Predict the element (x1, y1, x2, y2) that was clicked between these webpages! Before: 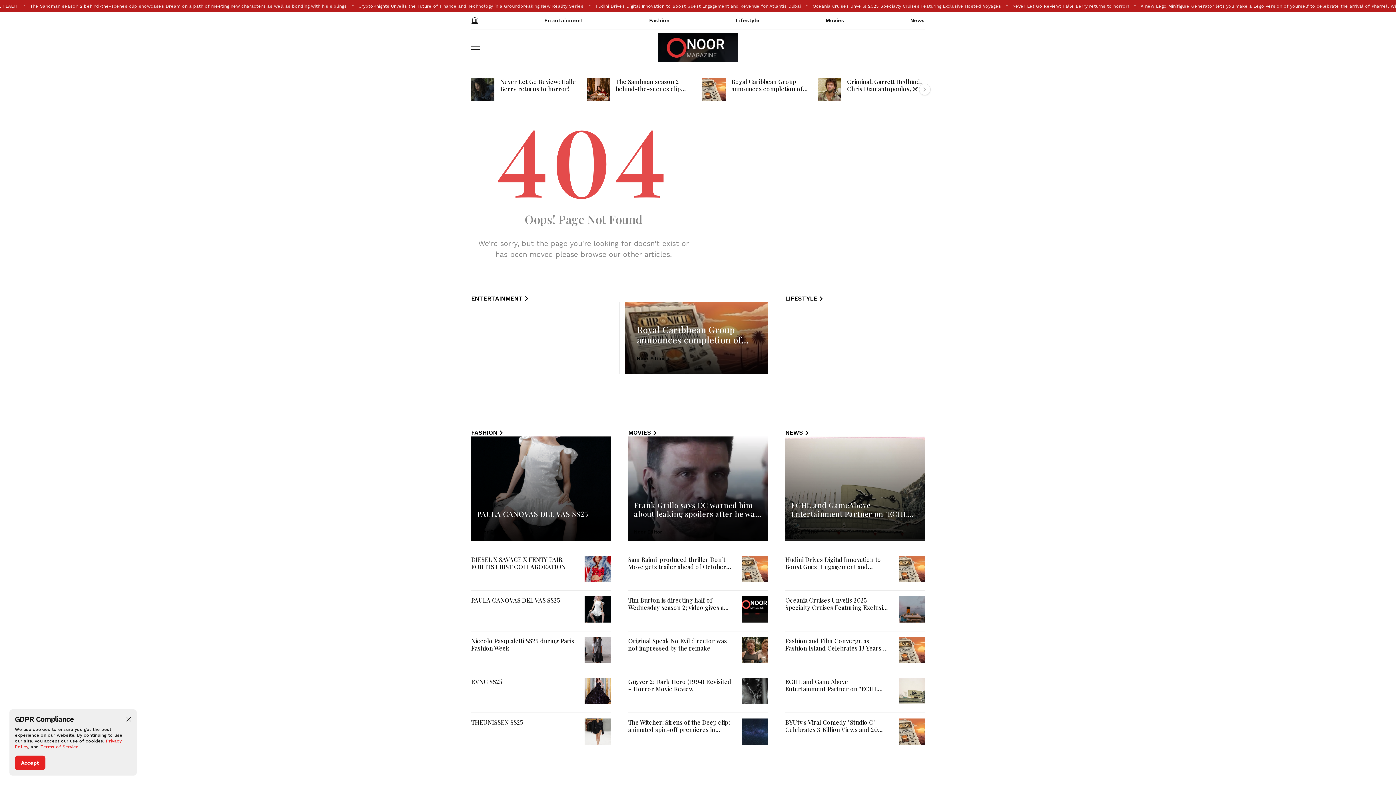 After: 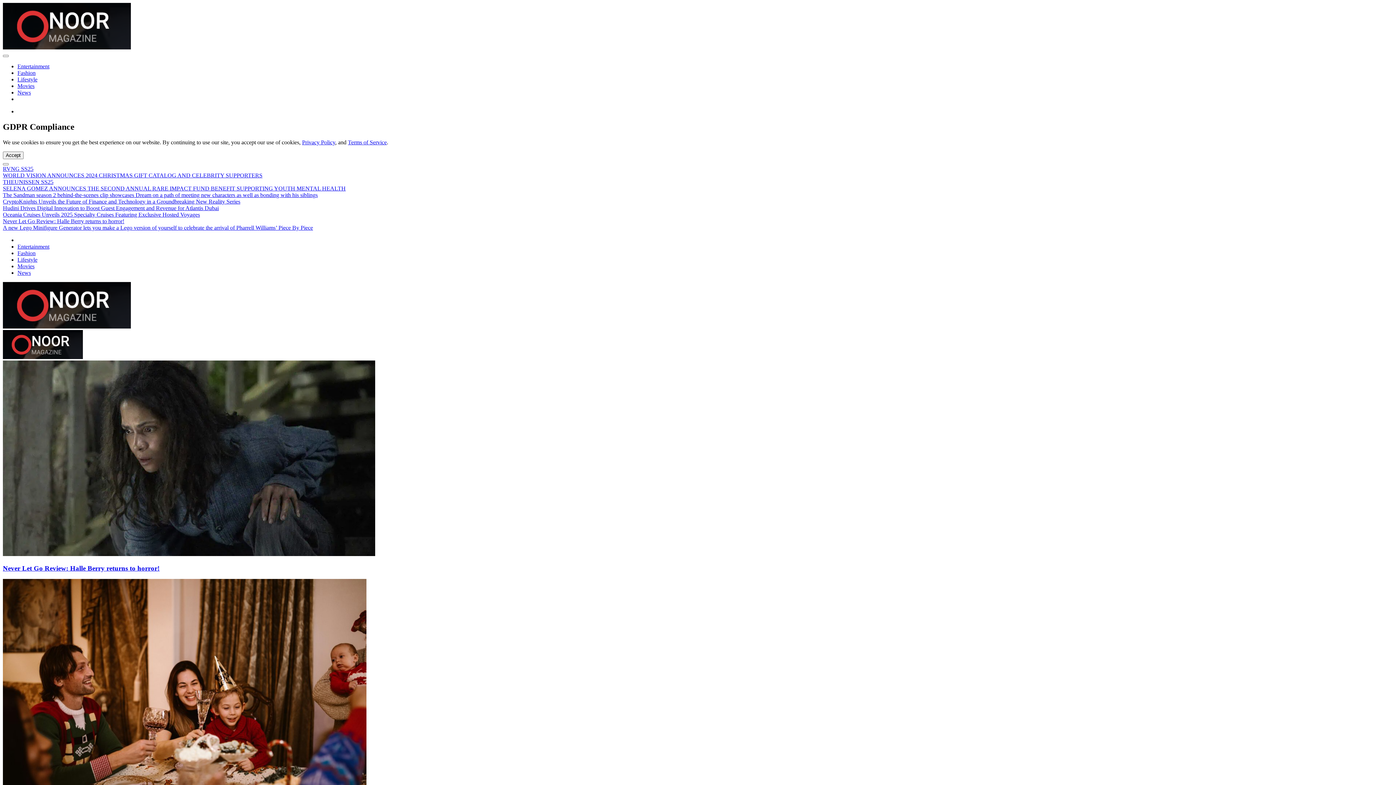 Action: bbox: (471, 436, 610, 541)